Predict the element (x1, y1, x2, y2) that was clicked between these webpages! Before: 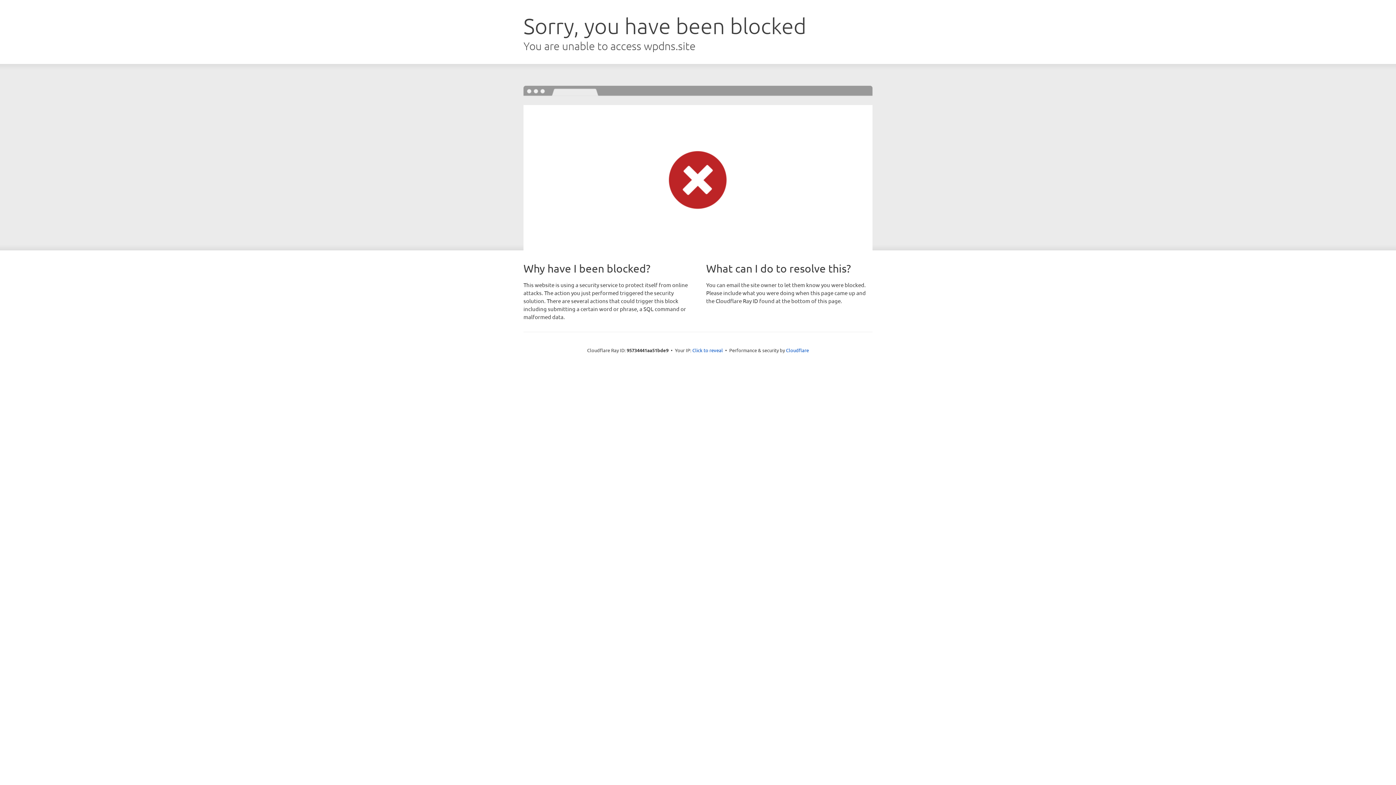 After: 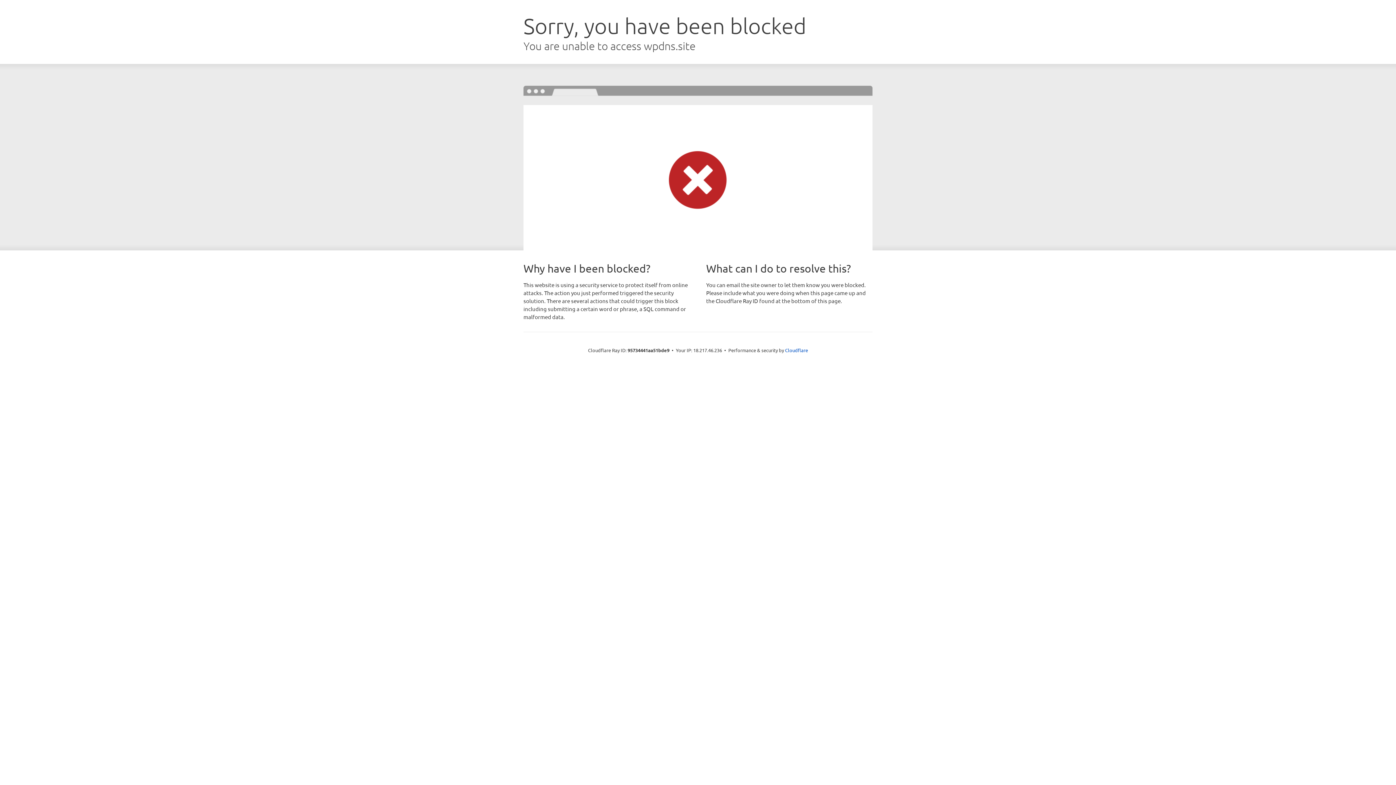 Action: bbox: (692, 346, 723, 353) label: Click to reveal